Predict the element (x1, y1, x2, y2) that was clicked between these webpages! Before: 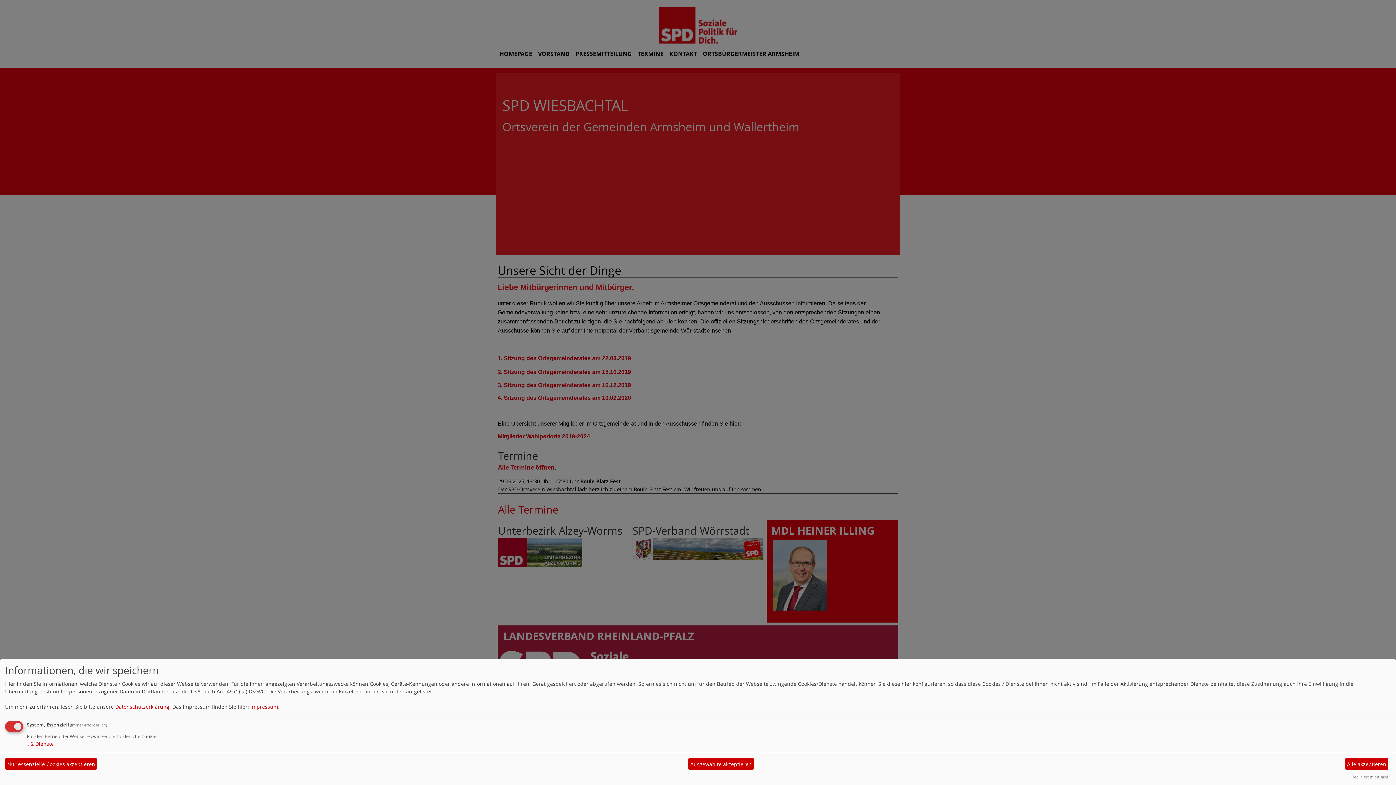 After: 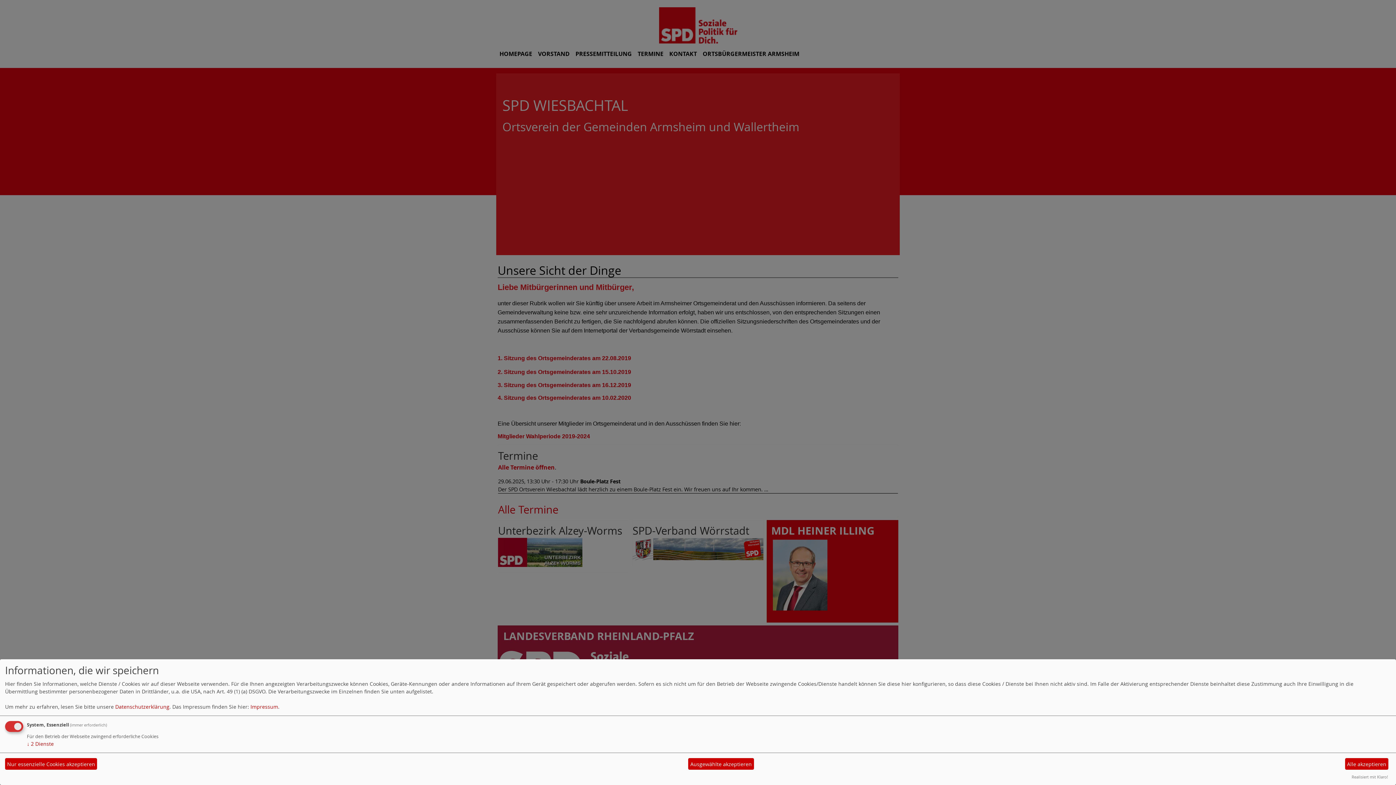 Action: label: Datenschutzerklärung bbox: (115, 703, 169, 710)